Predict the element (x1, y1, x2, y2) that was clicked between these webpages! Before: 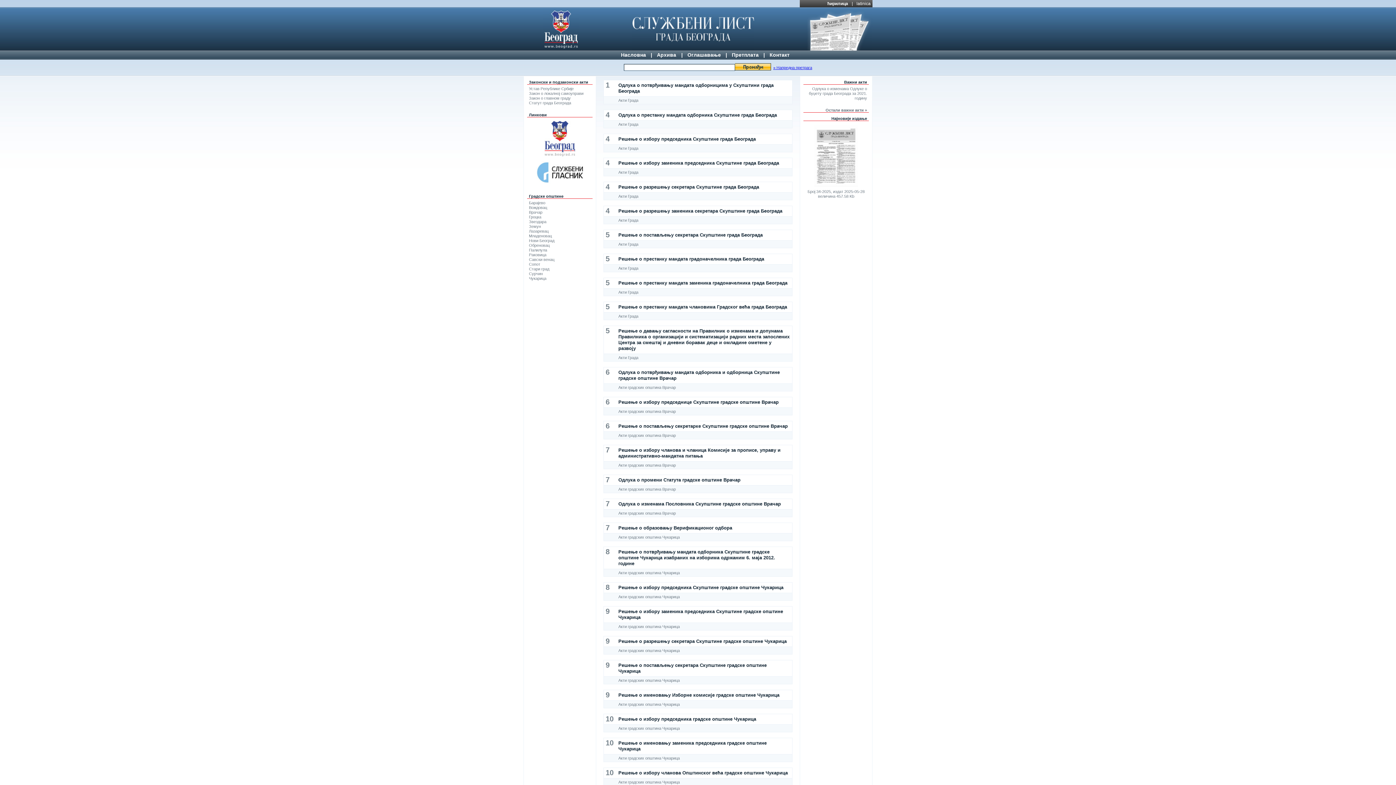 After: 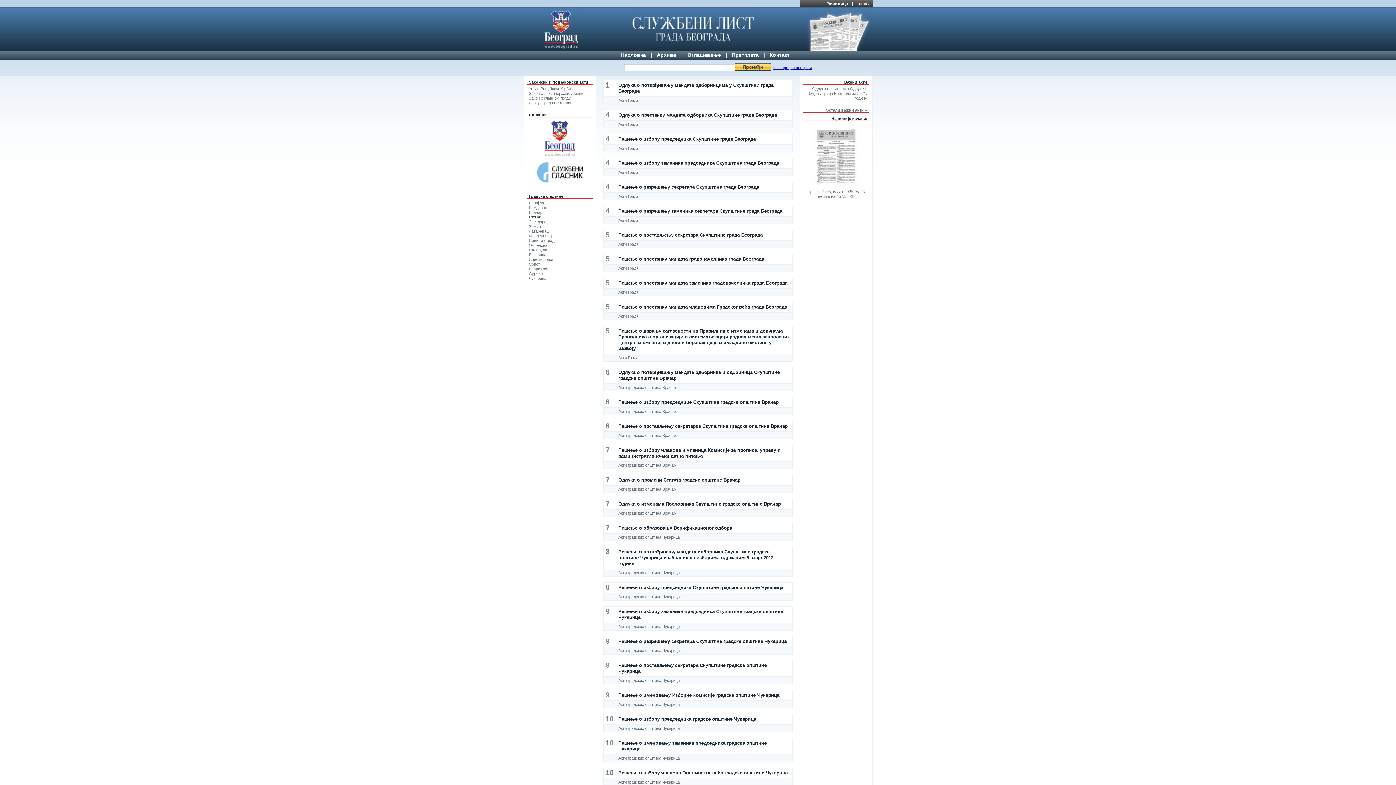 Action: bbox: (529, 214, 541, 219) label: Гроцка